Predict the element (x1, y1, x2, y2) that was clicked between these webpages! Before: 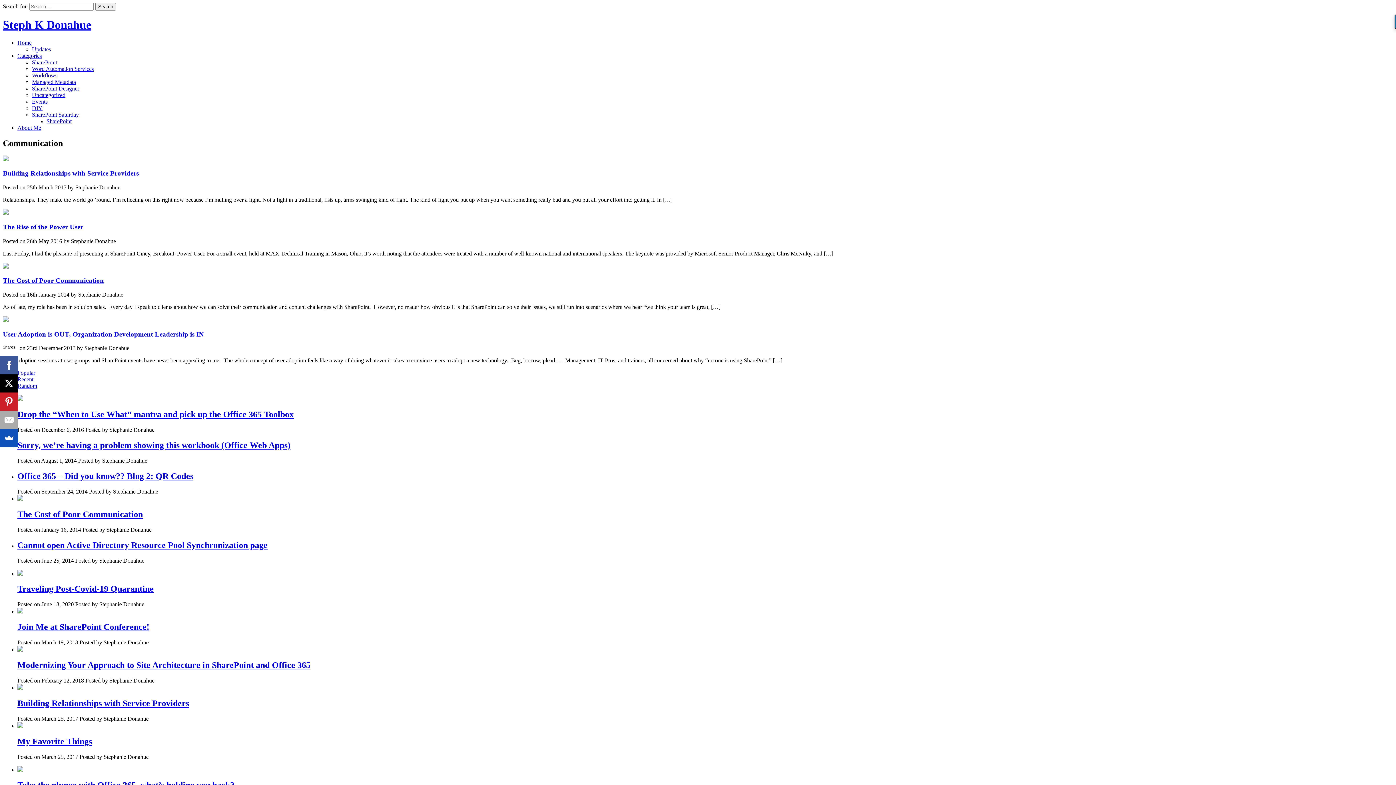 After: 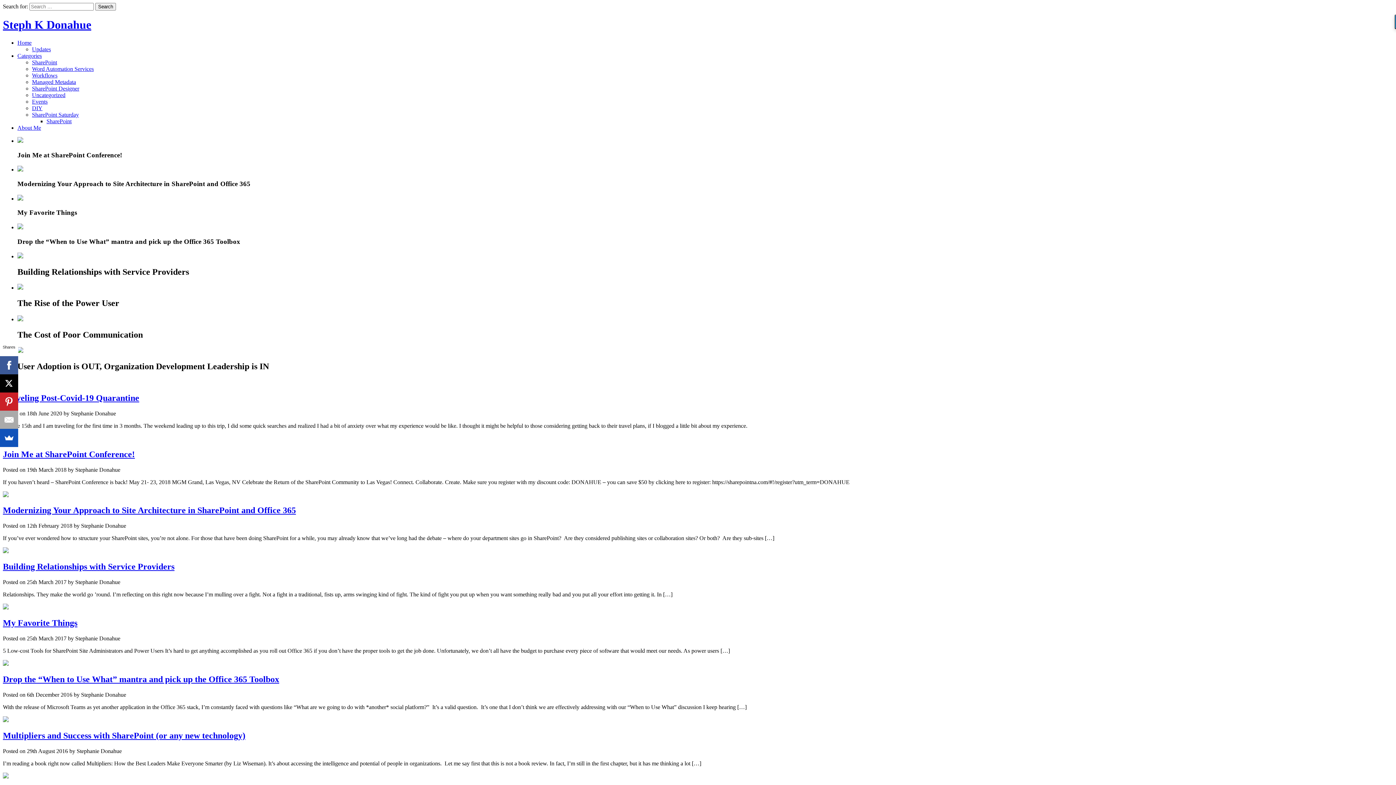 Action: bbox: (17, 39, 31, 45) label: Home